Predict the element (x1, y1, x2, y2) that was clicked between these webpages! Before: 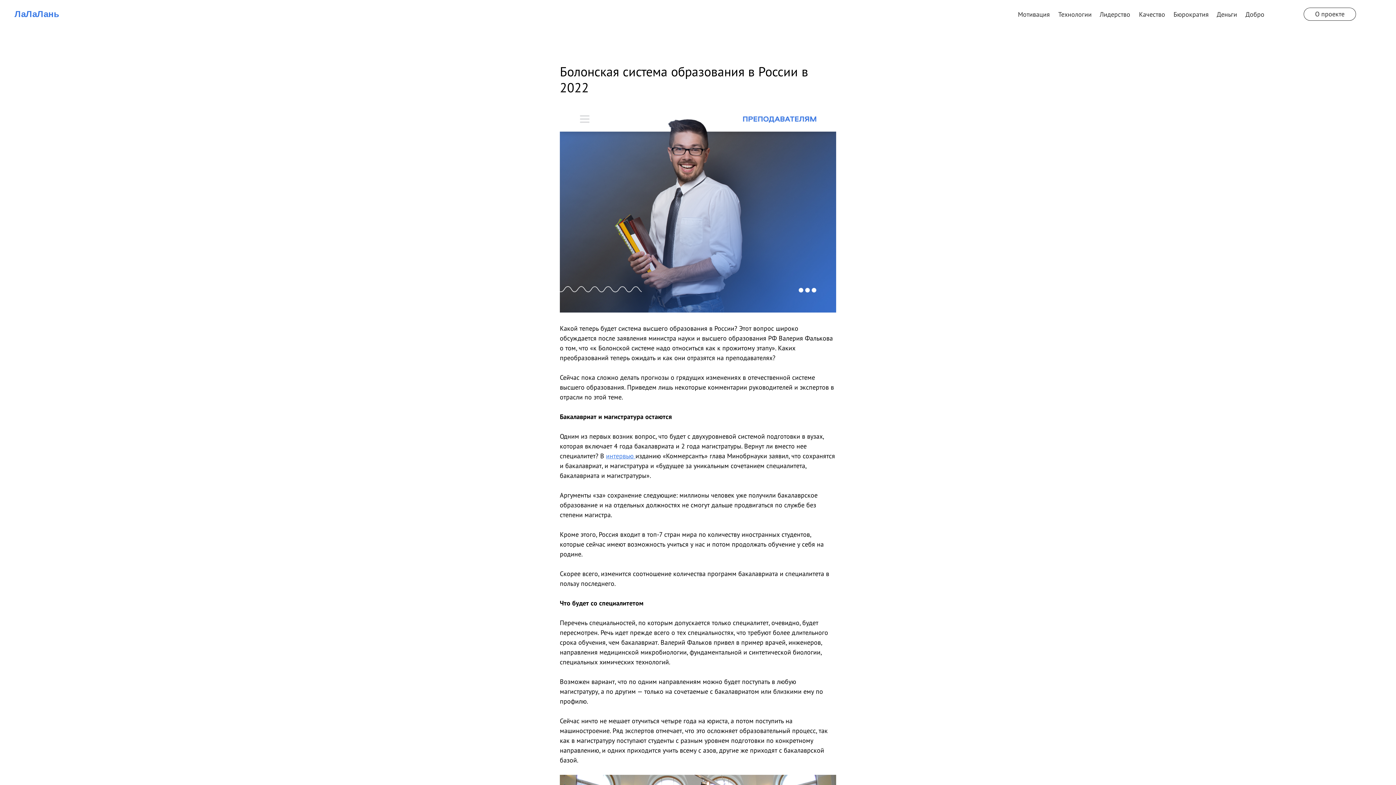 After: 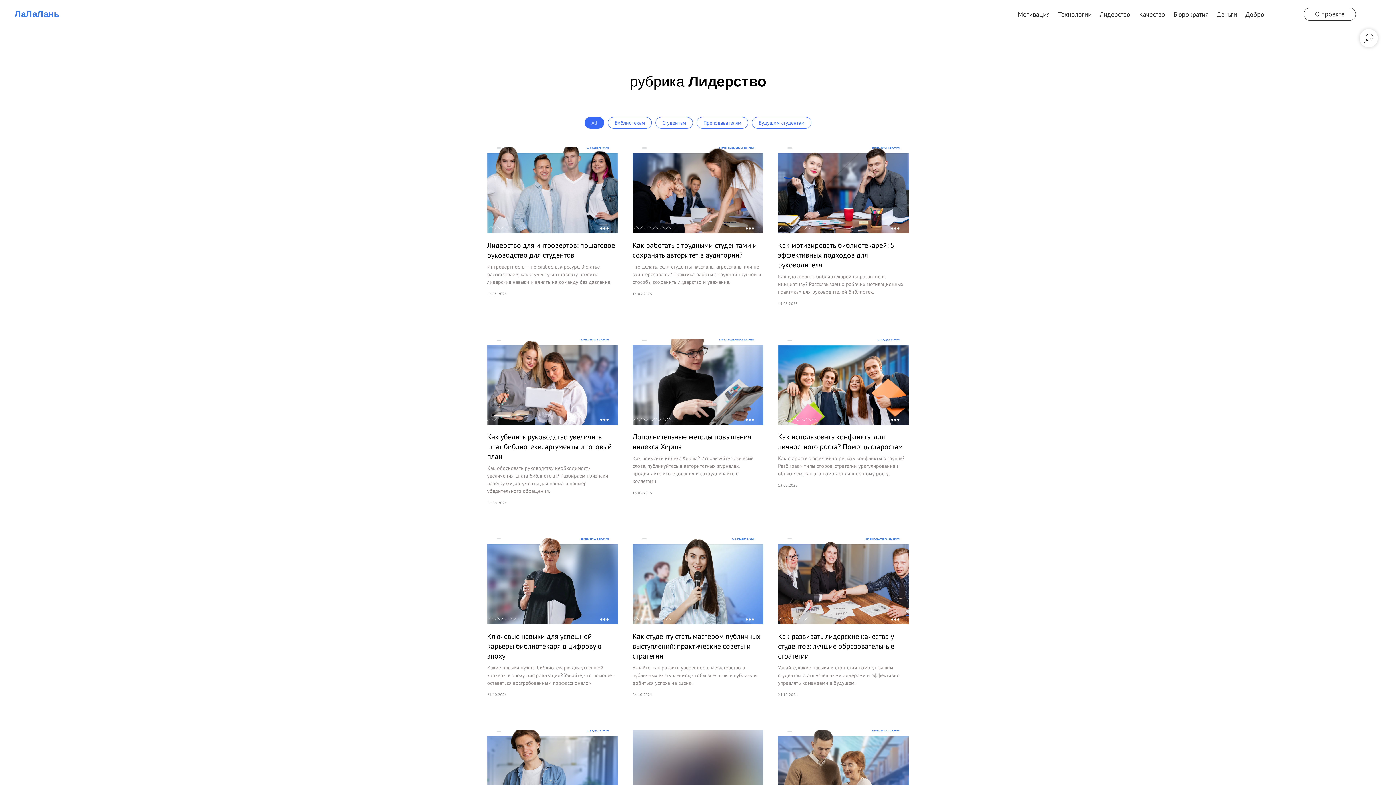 Action: bbox: (1100, 8, 1130, 21) label: Лидерство